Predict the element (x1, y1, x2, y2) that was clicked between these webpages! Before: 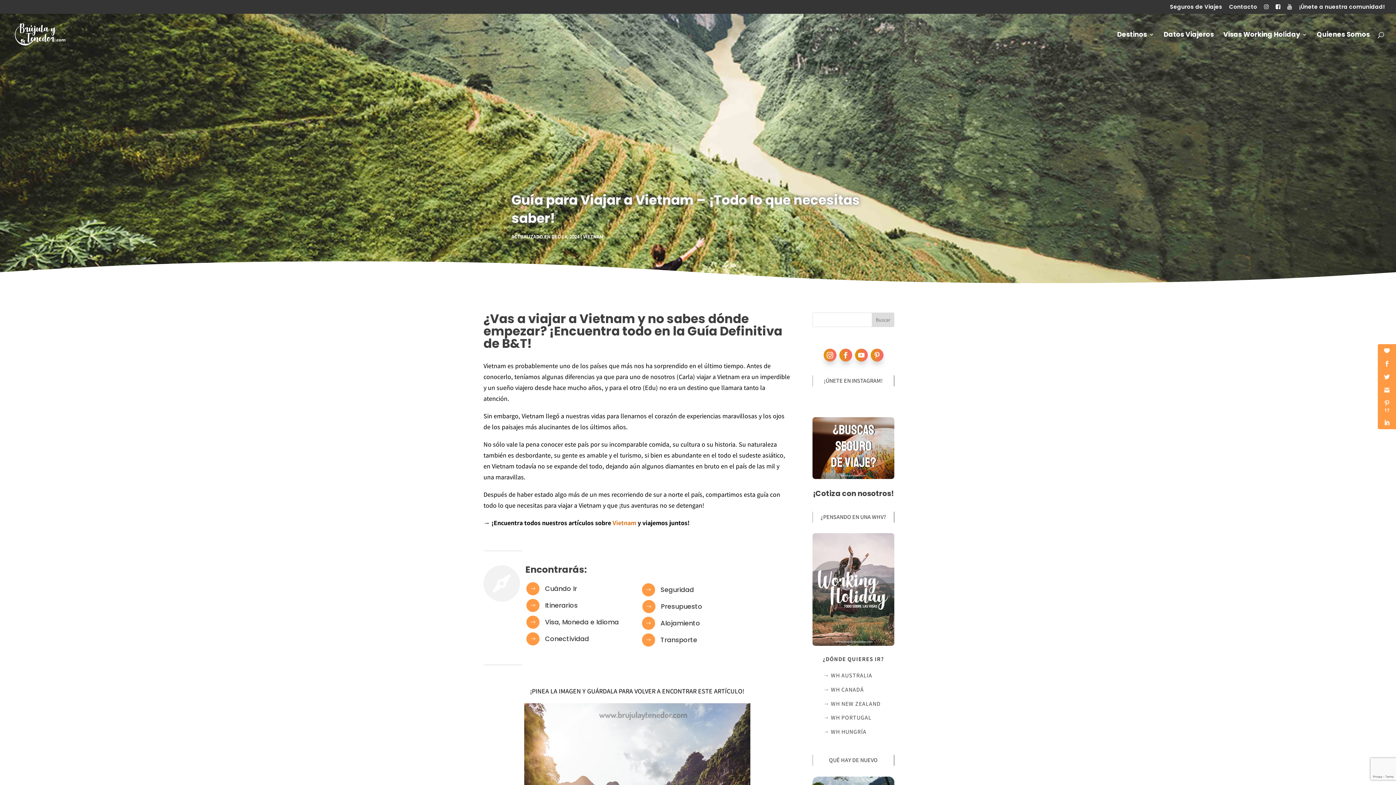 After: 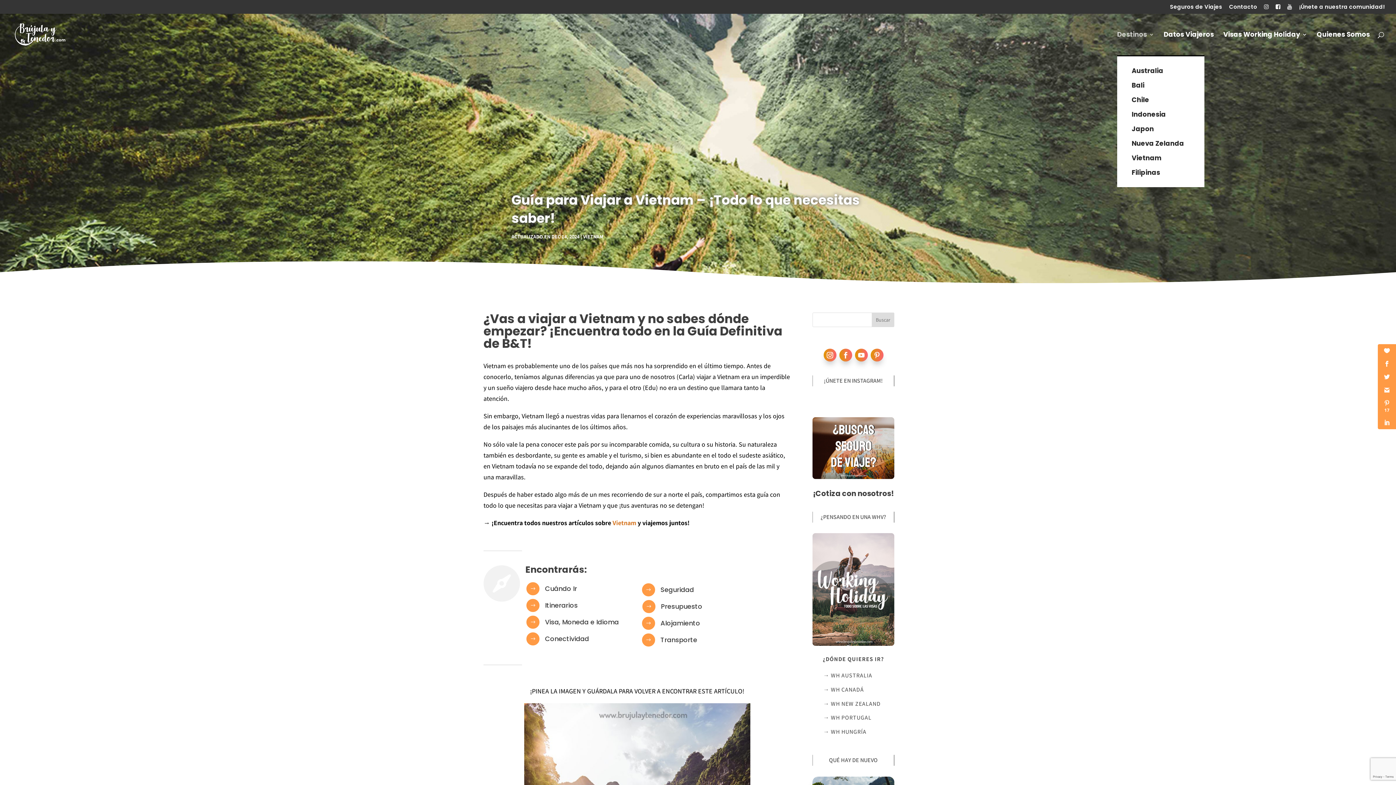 Action: label: Destinos bbox: (1117, 31, 1154, 55)